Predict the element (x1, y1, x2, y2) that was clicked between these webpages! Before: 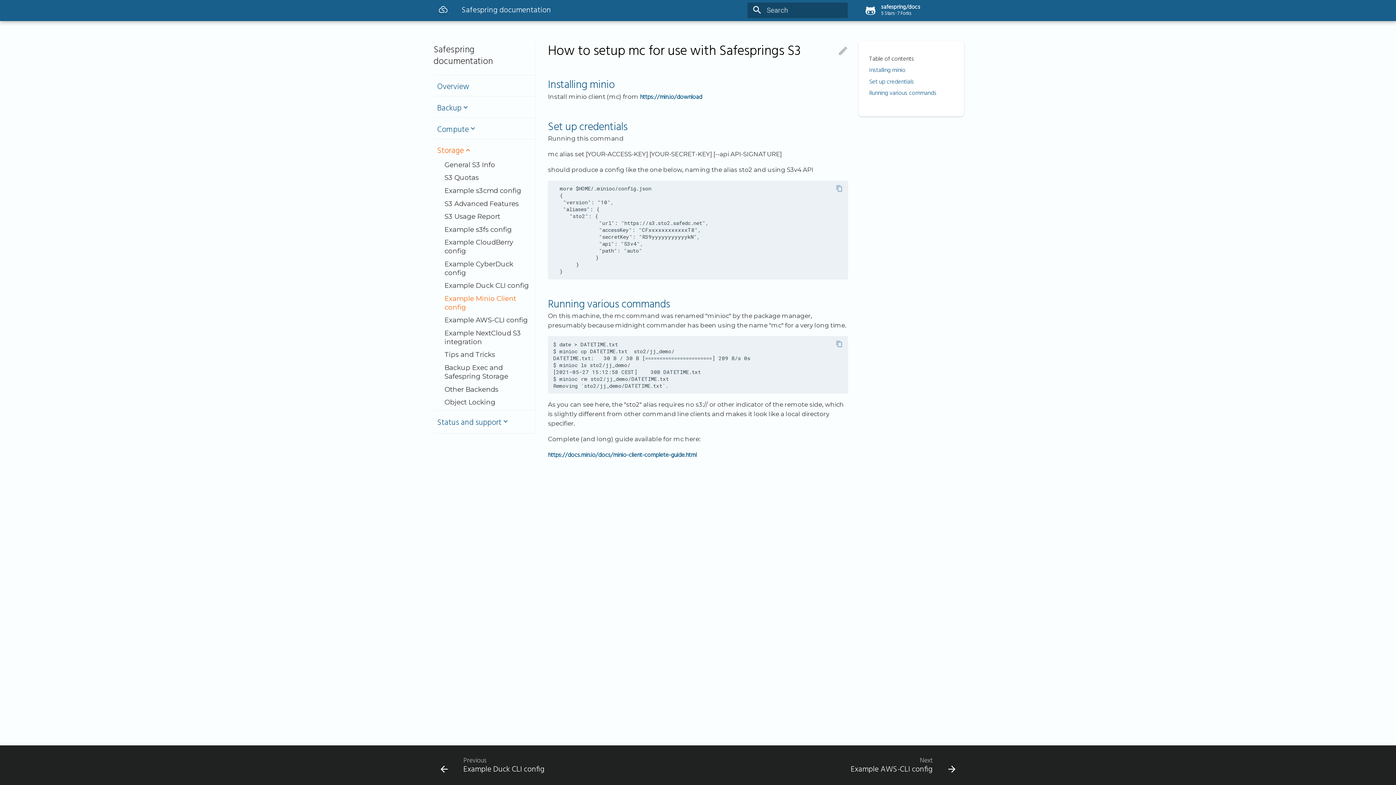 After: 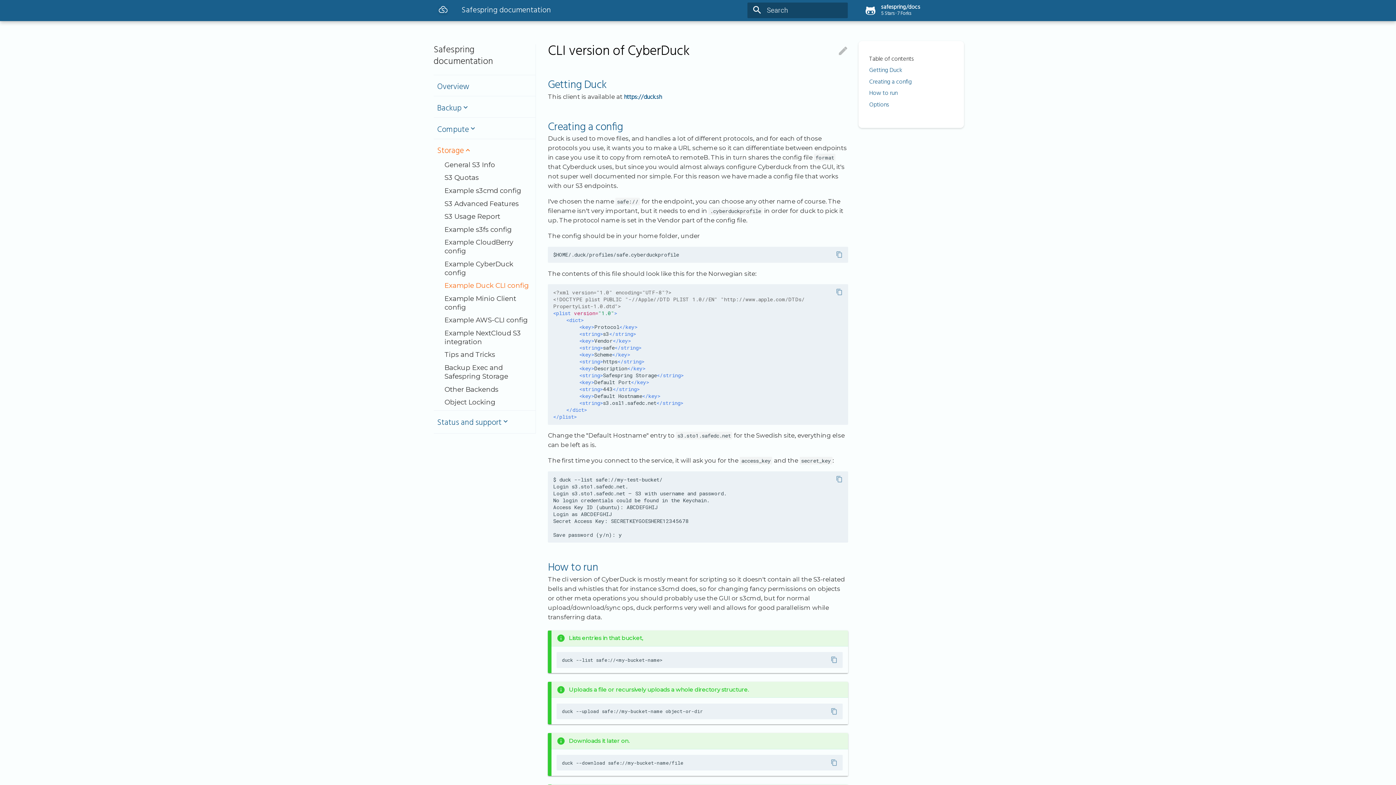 Action: bbox: (444, 281, 531, 290) label: Example Duck CLI config